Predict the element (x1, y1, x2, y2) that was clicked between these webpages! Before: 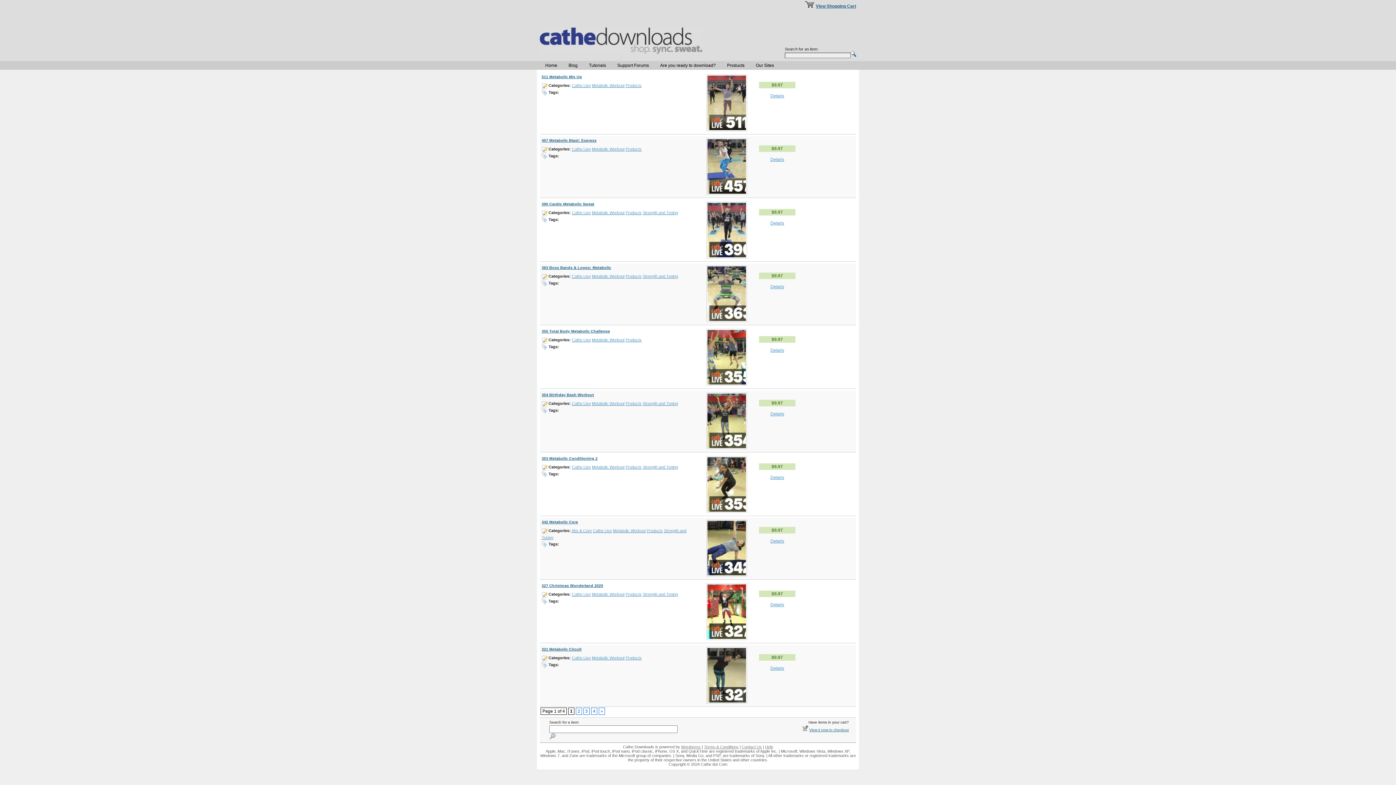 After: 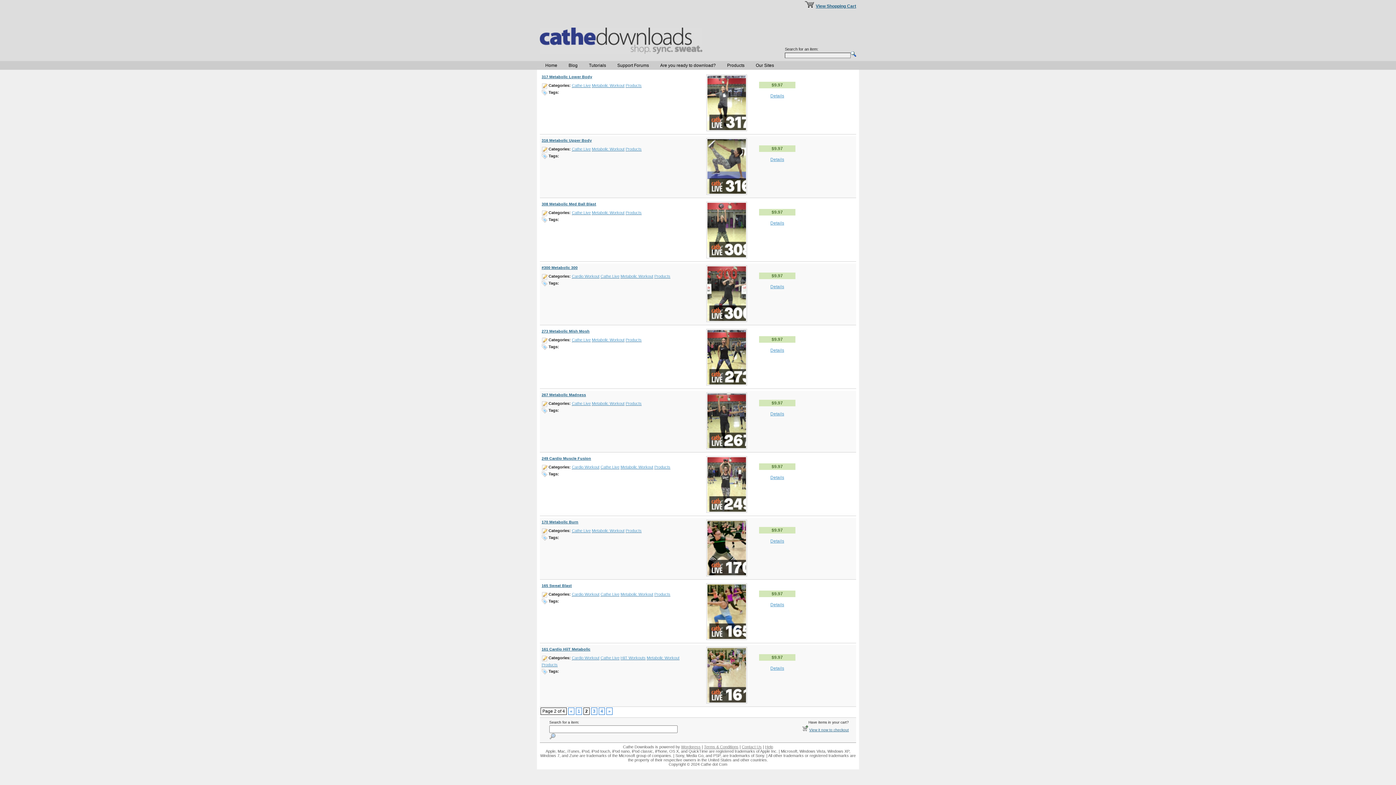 Action: label: 2 bbox: (576, 708, 582, 715)